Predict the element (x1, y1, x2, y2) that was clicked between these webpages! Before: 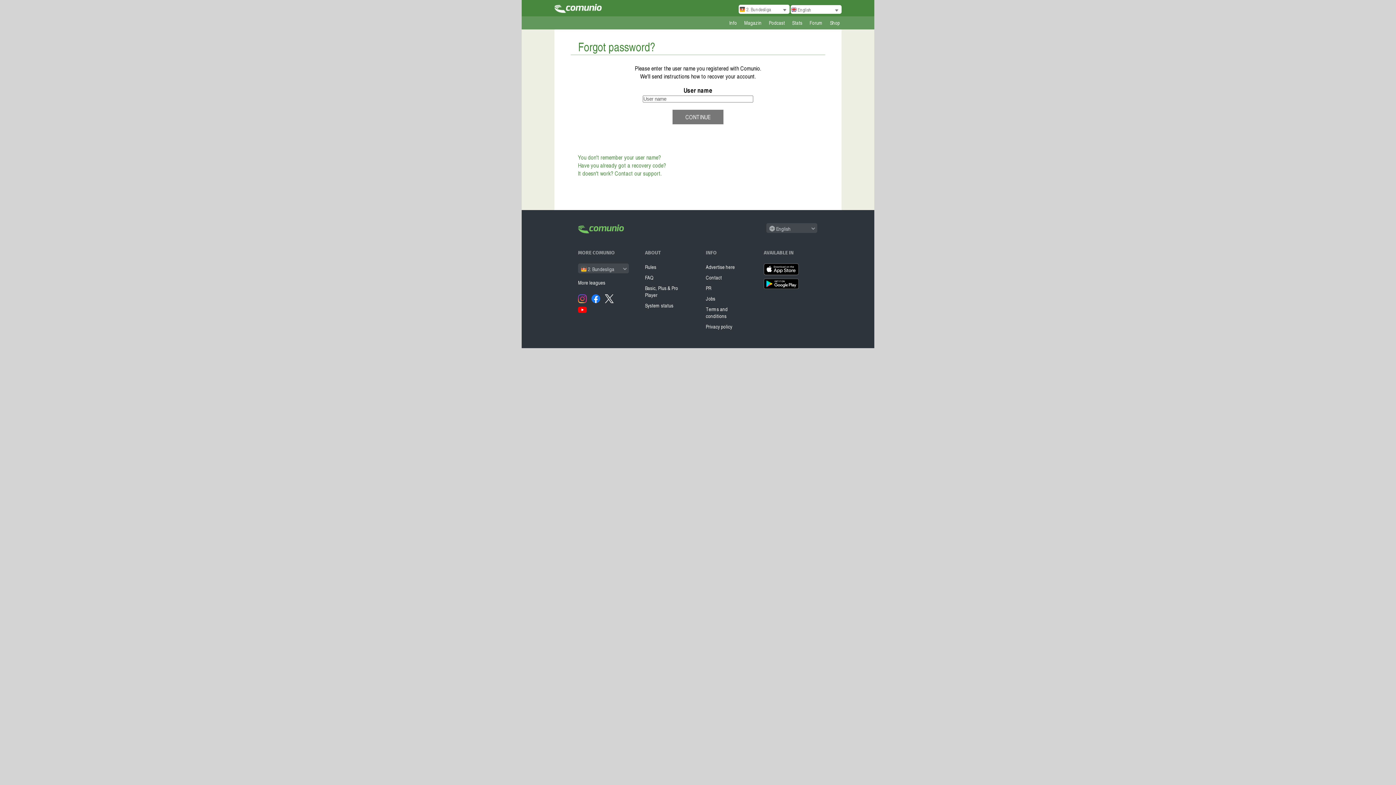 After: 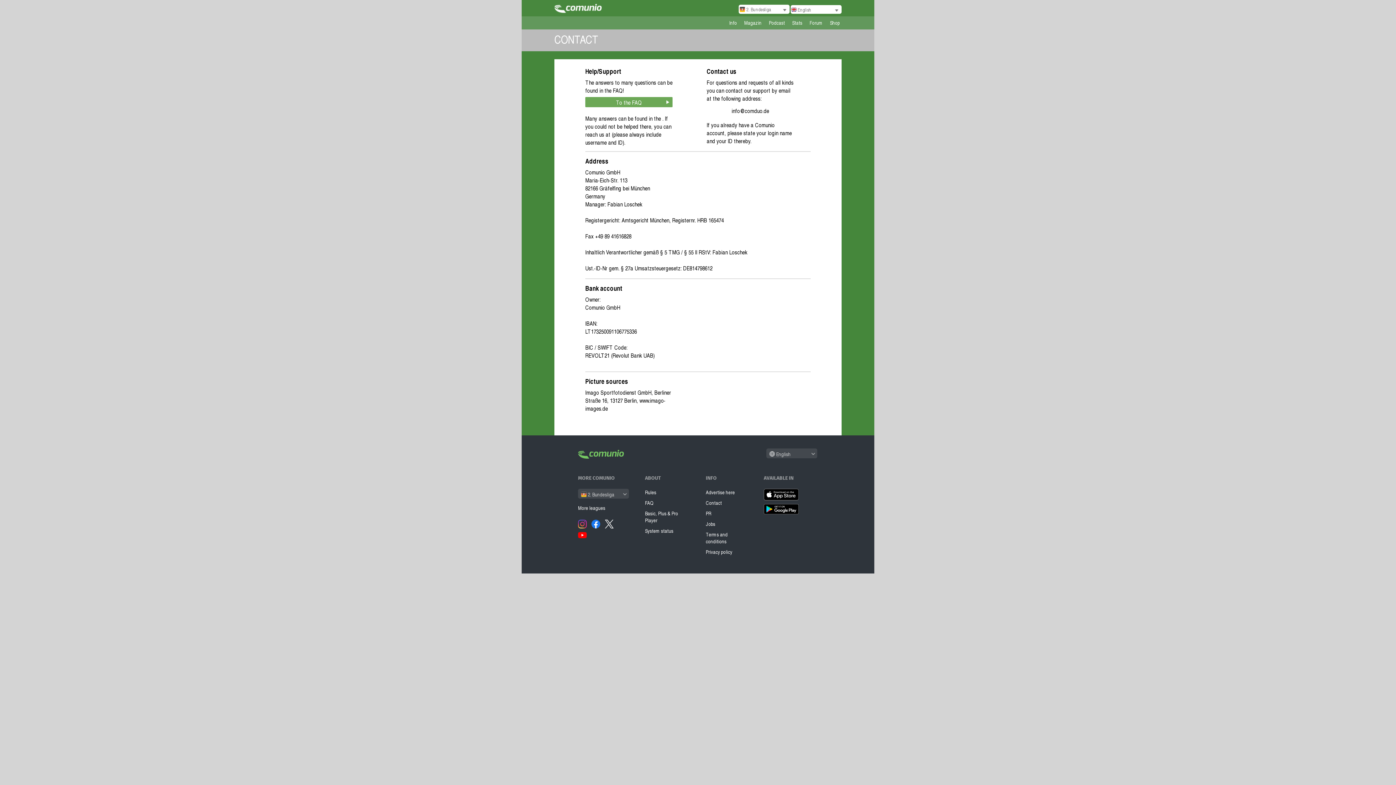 Action: bbox: (705, 274, 749, 284) label: Contact